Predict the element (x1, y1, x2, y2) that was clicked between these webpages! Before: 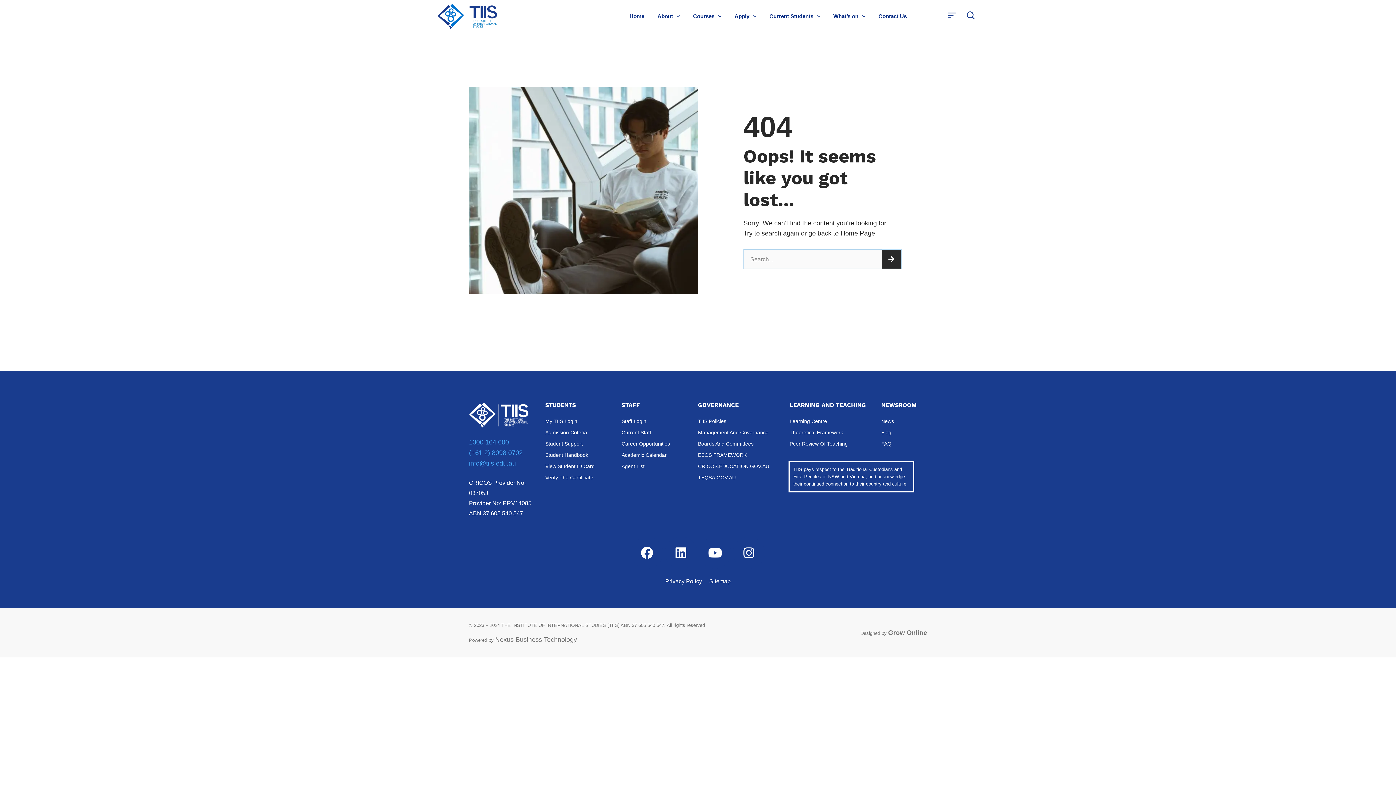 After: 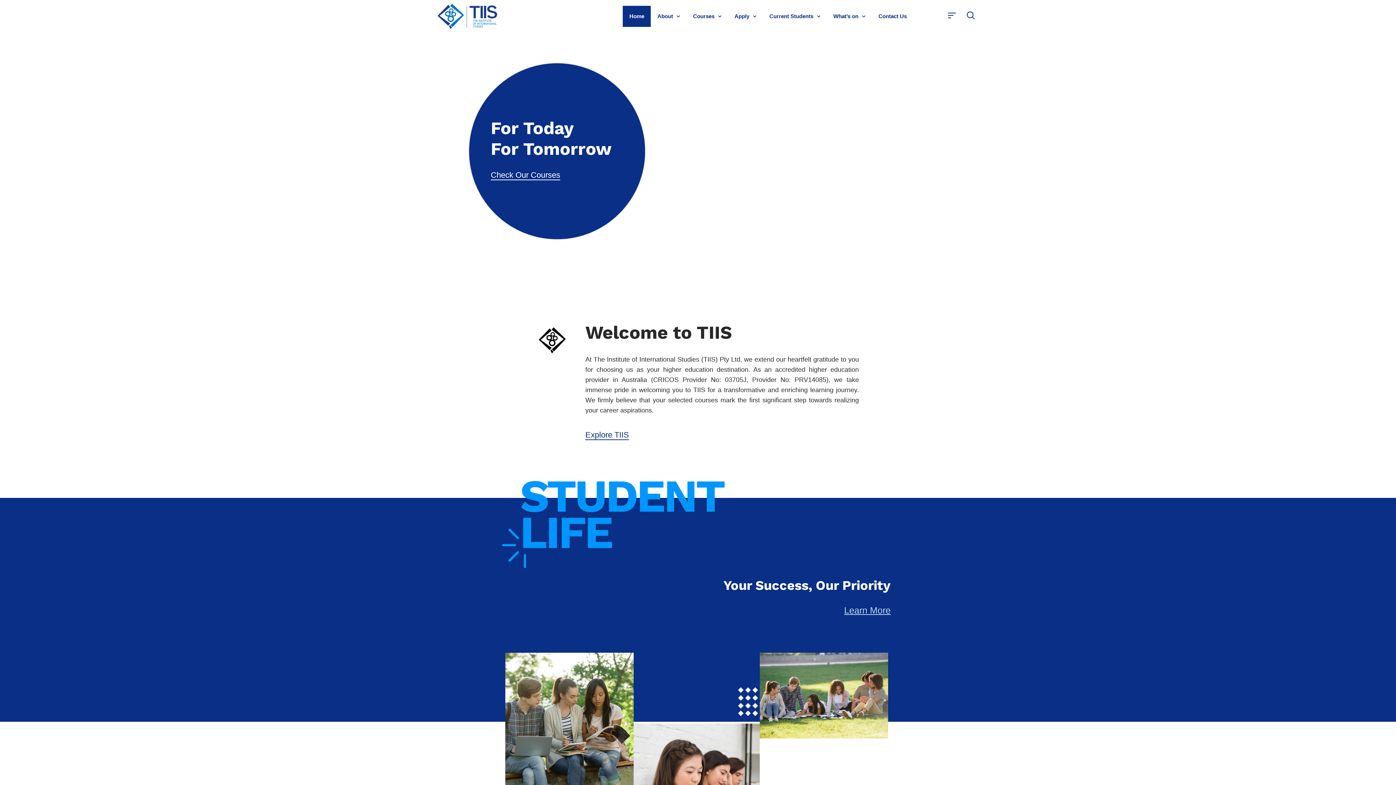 Action: bbox: (623, 5, 651, 26) label: Home